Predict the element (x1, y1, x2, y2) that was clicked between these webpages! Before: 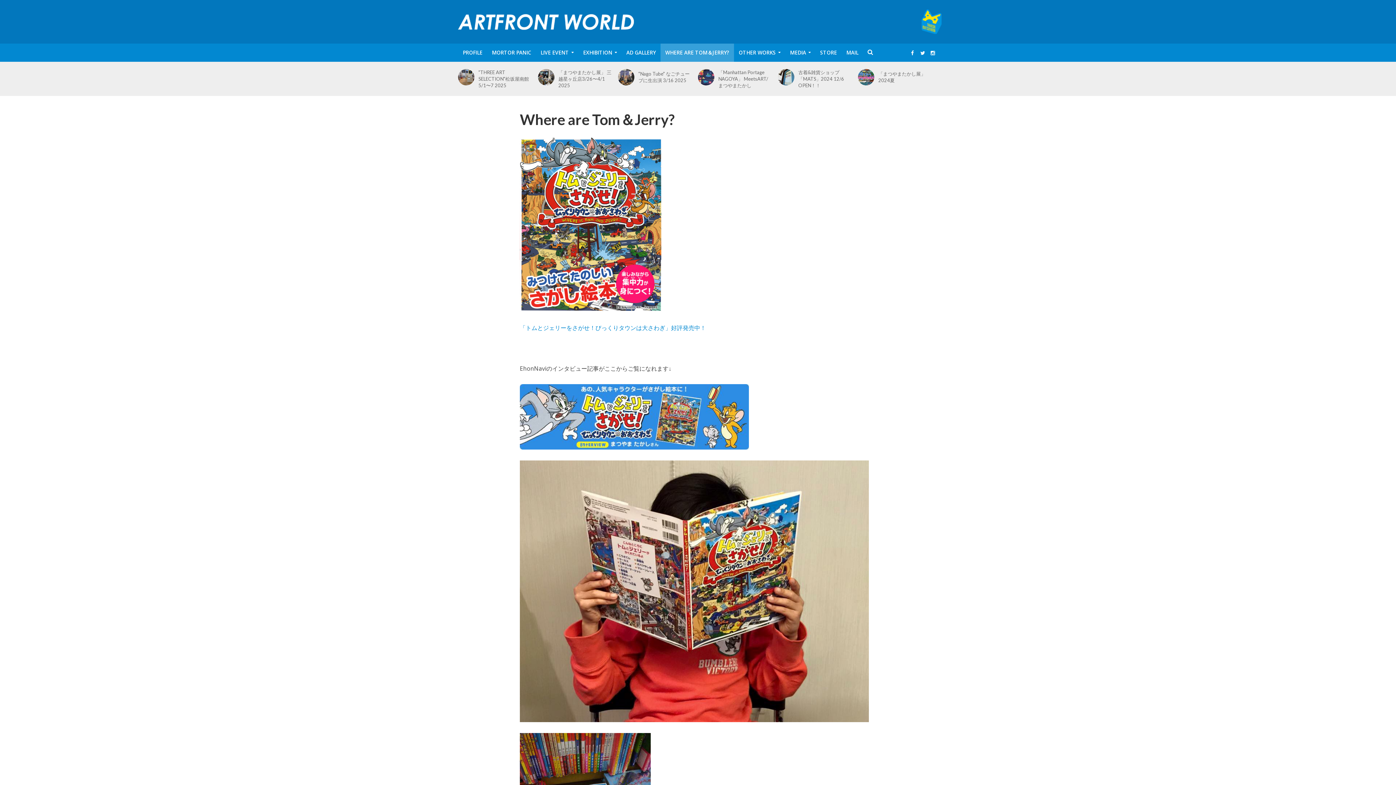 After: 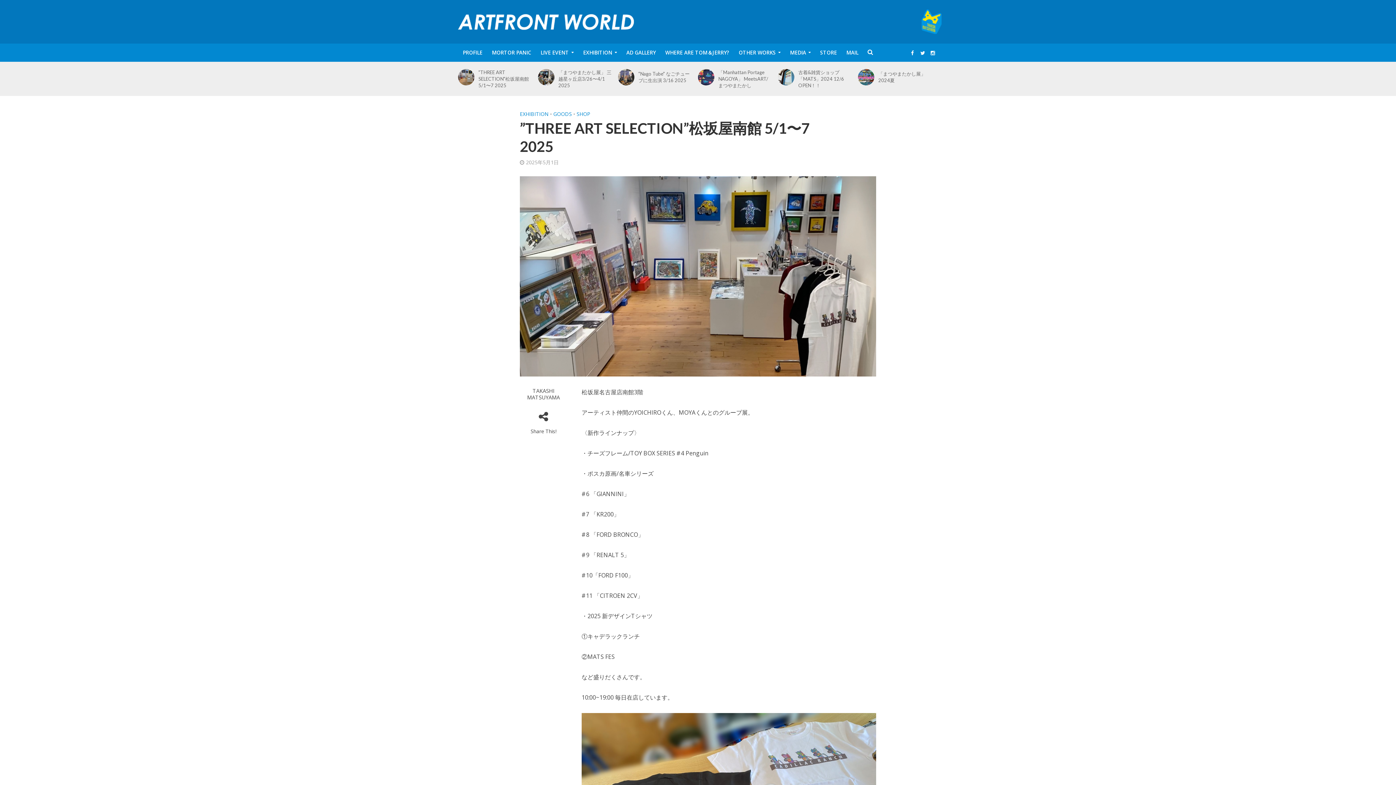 Action: bbox: (458, 69, 478, 85)